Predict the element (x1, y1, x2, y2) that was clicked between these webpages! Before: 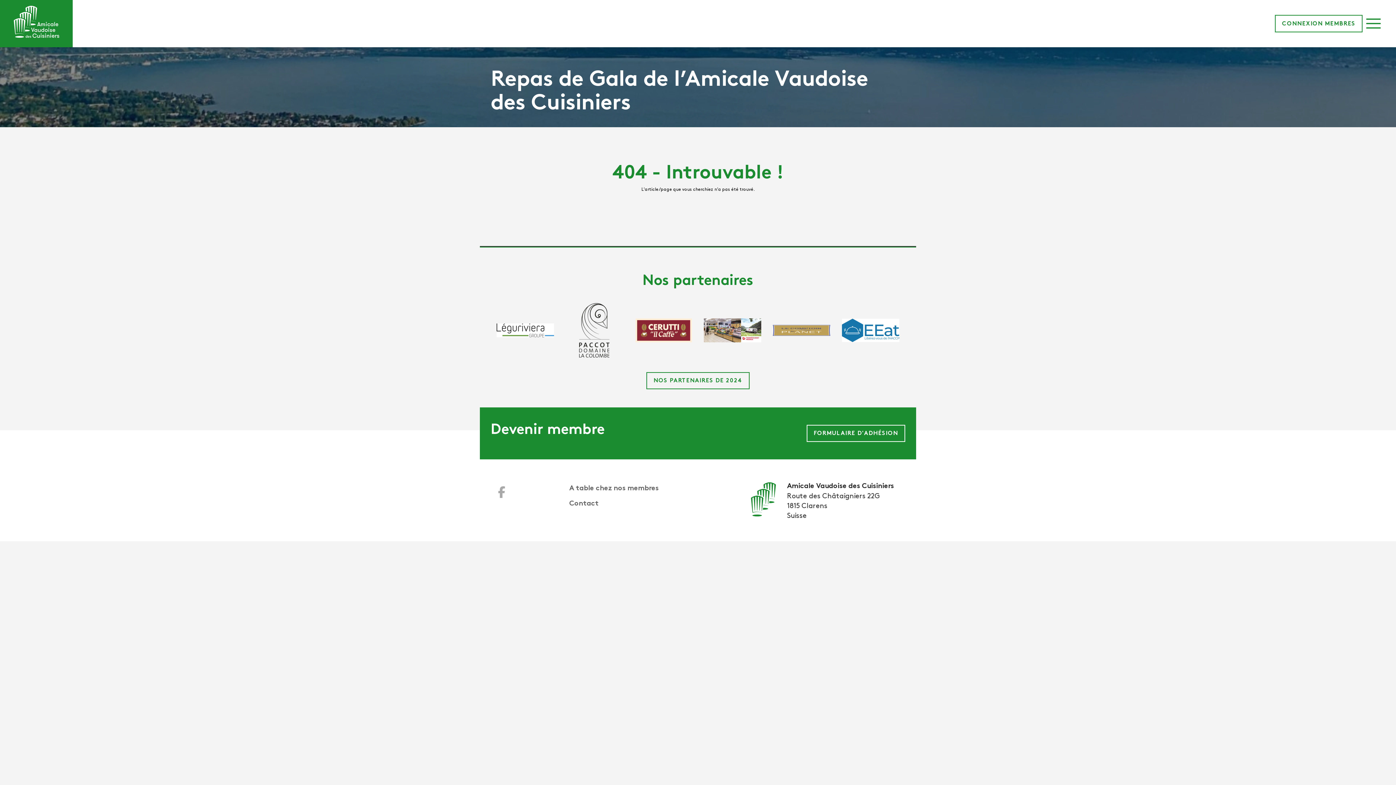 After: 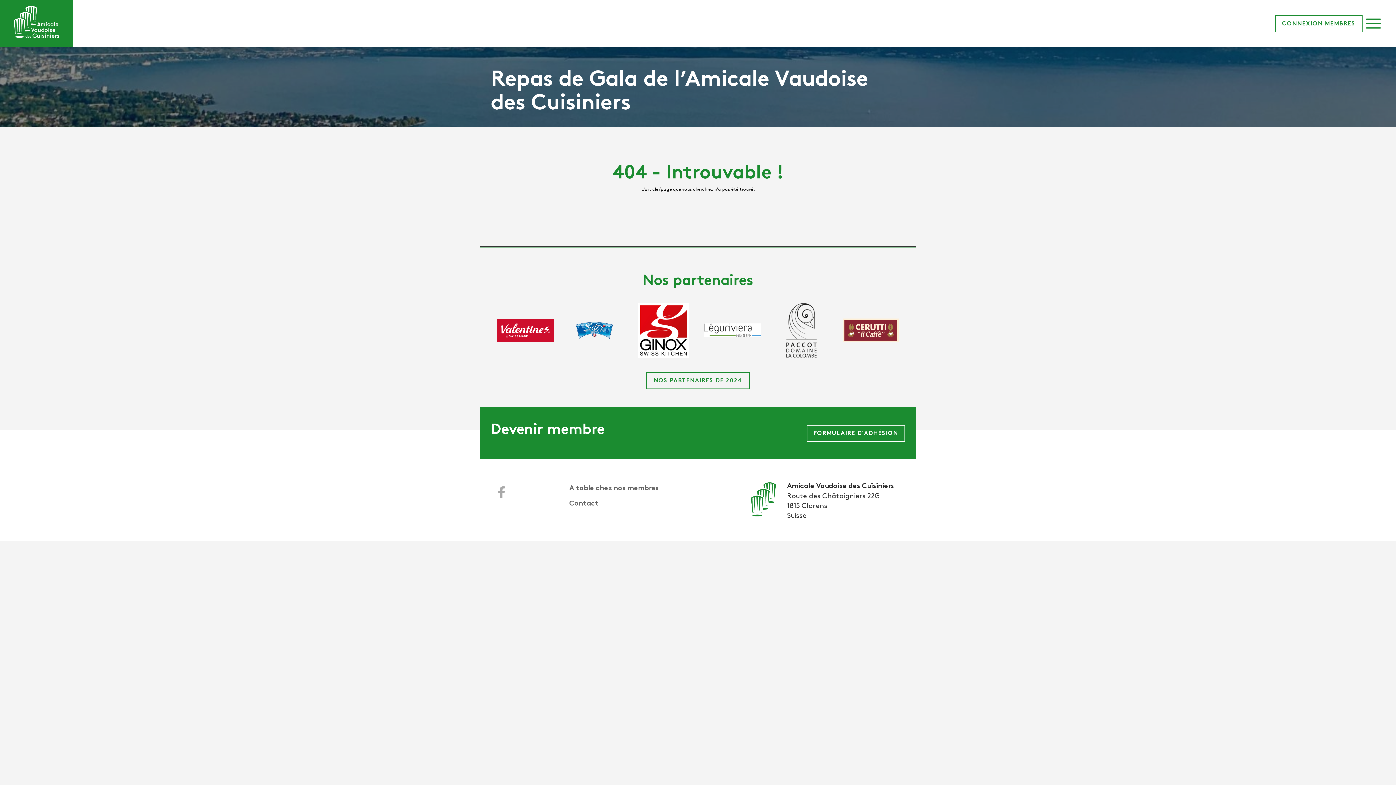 Action: bbox: (634, 303, 692, 357)